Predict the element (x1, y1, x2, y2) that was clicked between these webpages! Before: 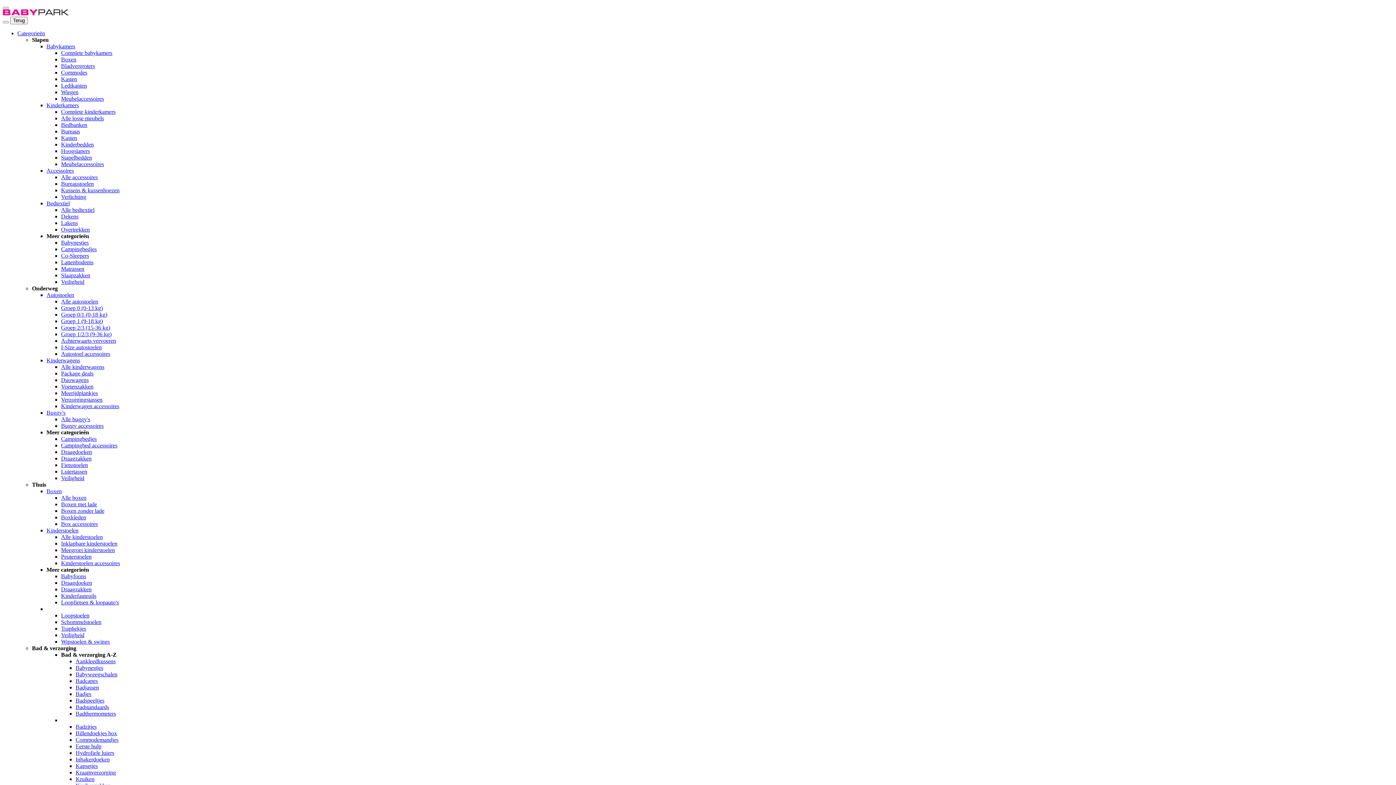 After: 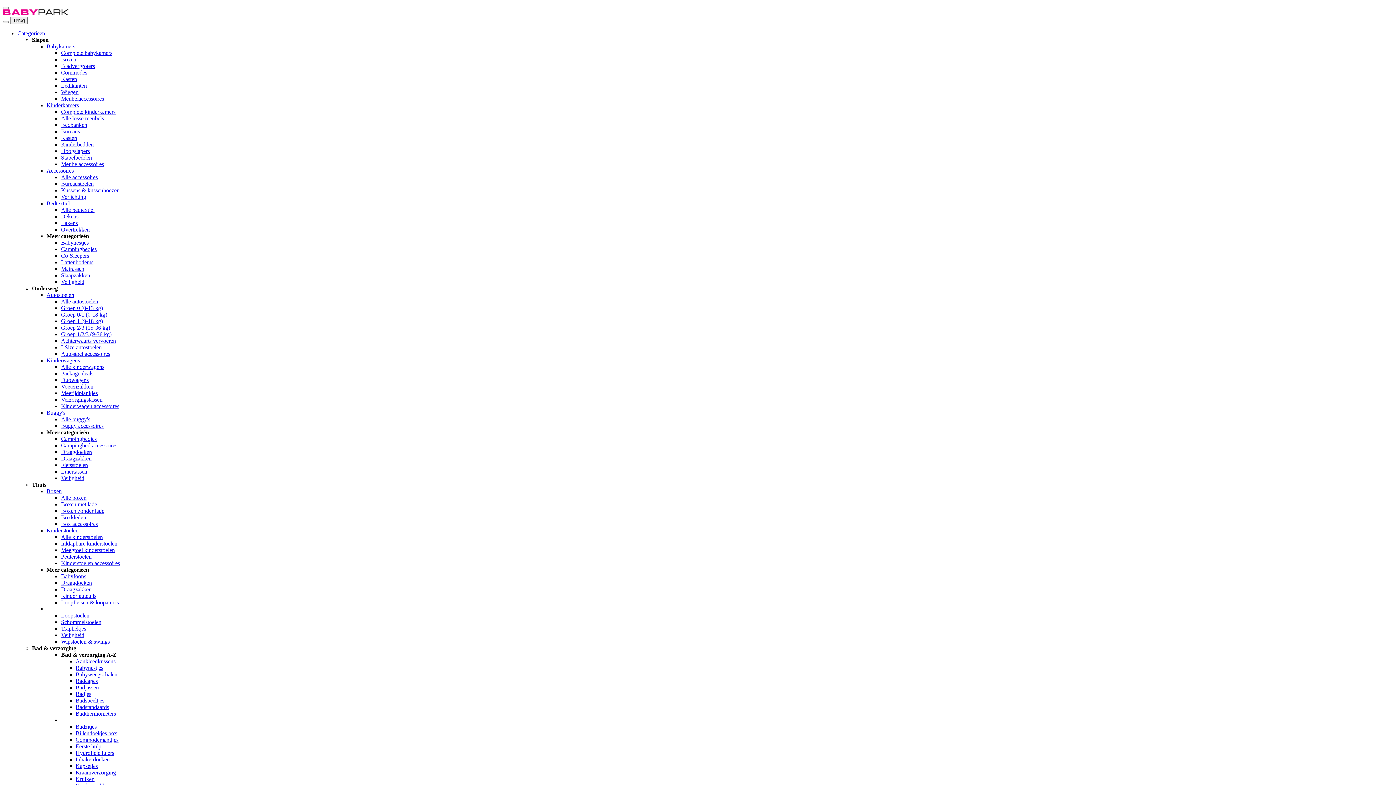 Action: bbox: (61, 547, 114, 553) label: Meegroei kinderstoelen